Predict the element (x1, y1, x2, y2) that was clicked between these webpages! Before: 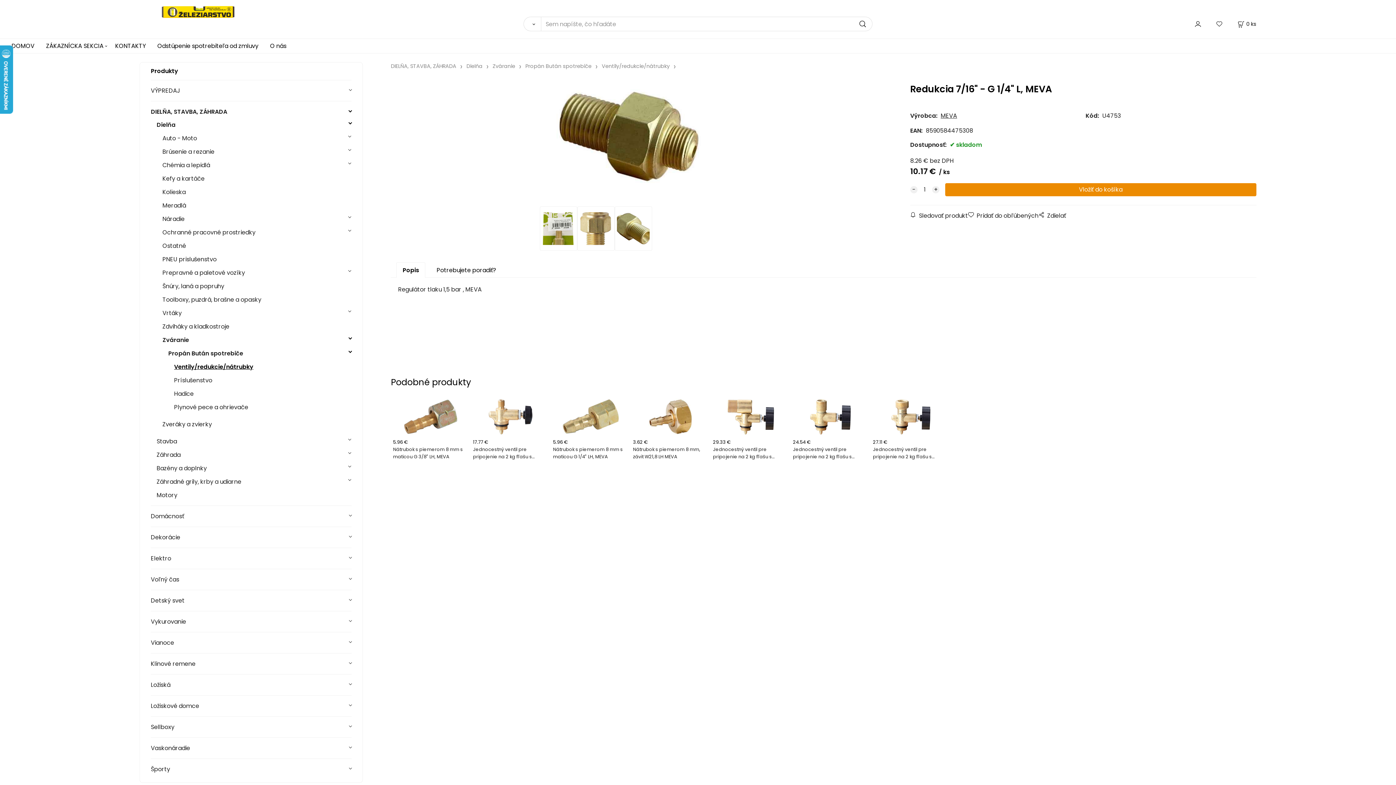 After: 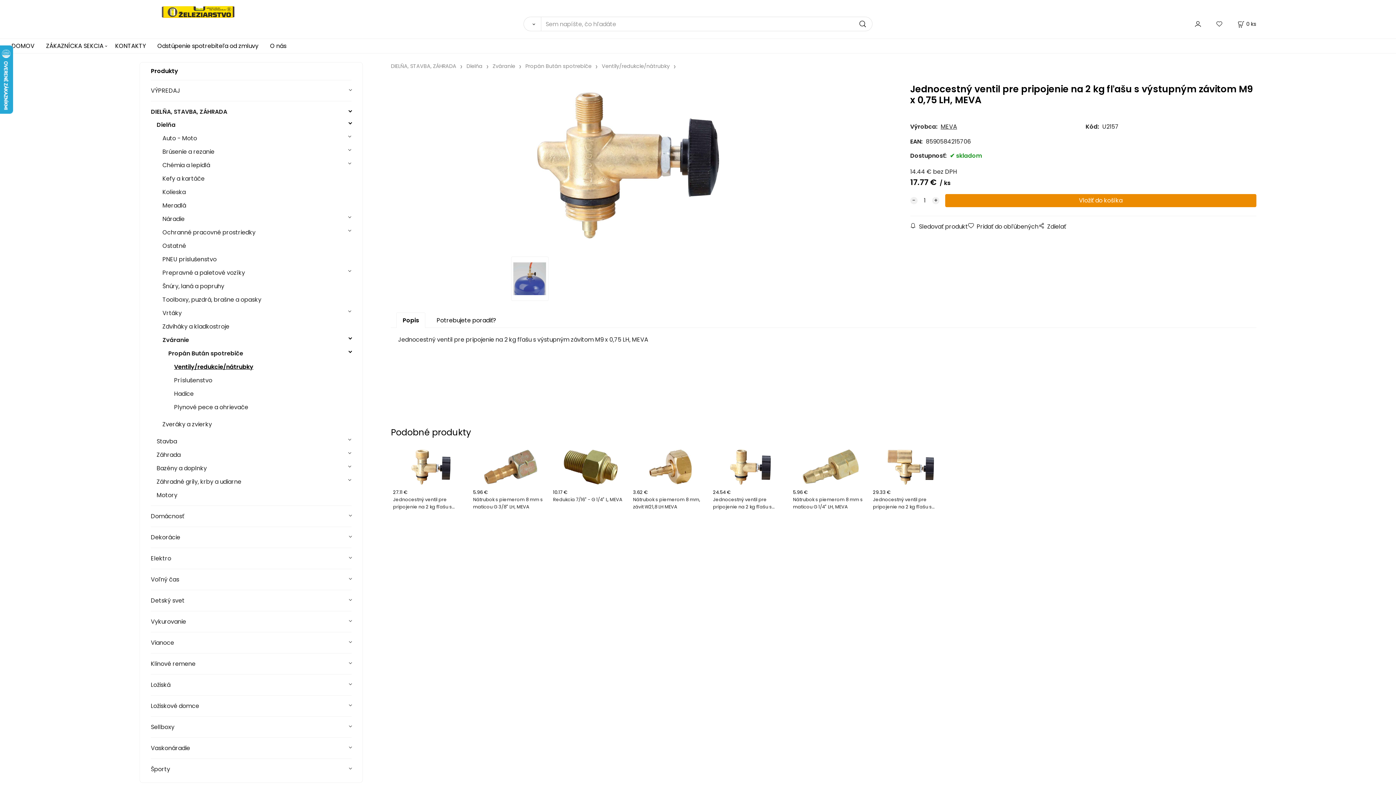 Action: label: 17.77 €
Jednocestný ventil pre pripojenie na 2 kg fľašu s výstupným závitom M9 x 0,75 LH, MEVA bbox: (470, 393, 550, 465)